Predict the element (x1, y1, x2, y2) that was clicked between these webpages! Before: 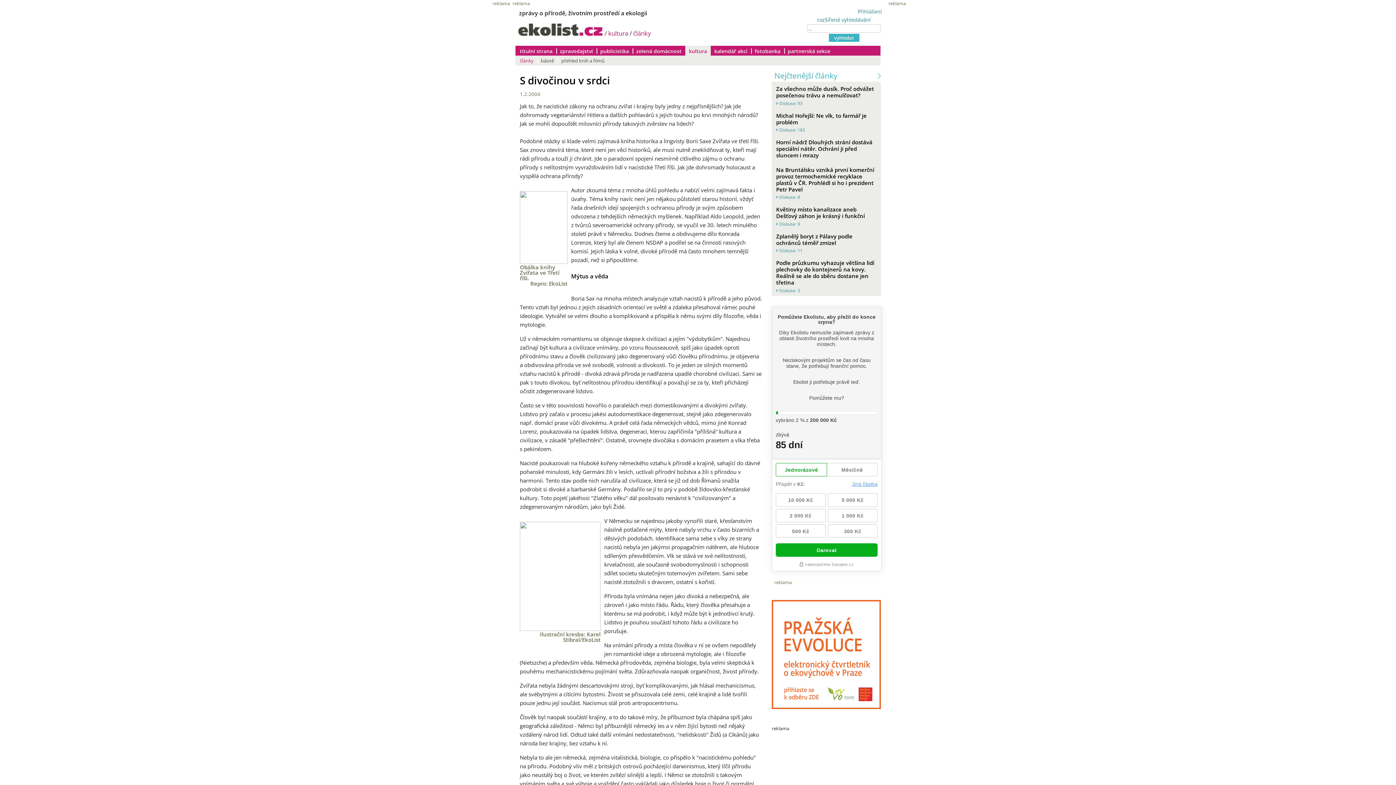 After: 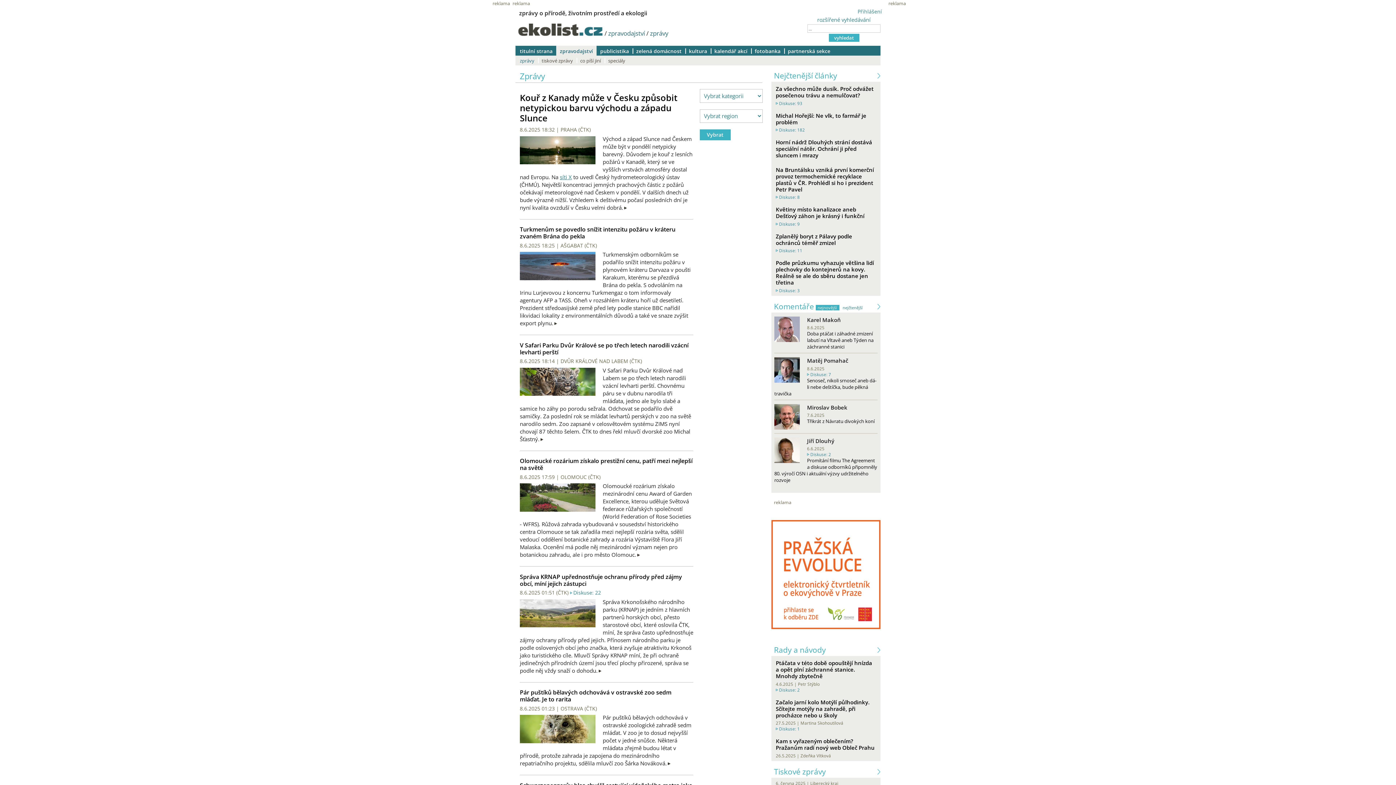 Action: label: zpravodajství bbox: (556, 45, 596, 55)